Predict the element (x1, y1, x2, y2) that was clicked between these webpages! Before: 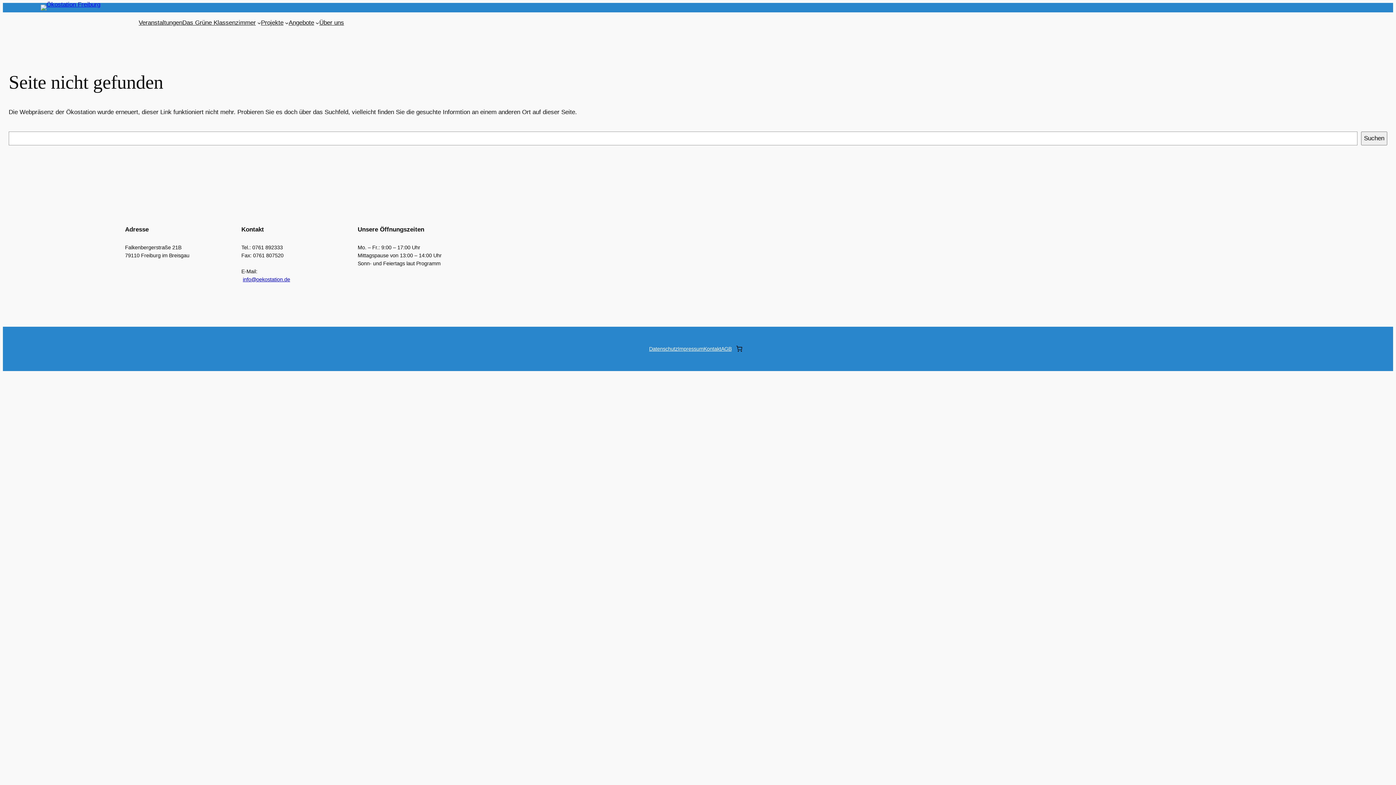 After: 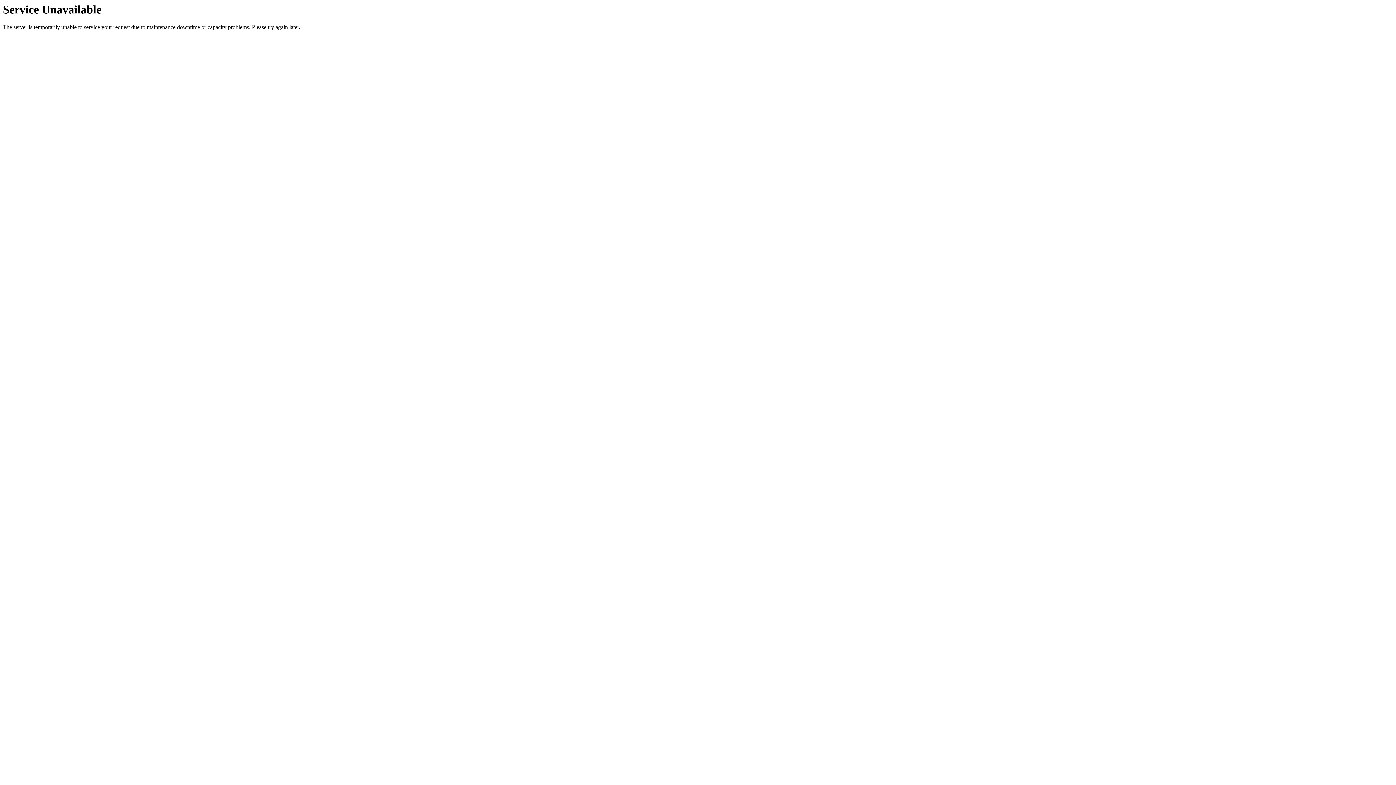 Action: label: AGB bbox: (721, 344, 731, 352)